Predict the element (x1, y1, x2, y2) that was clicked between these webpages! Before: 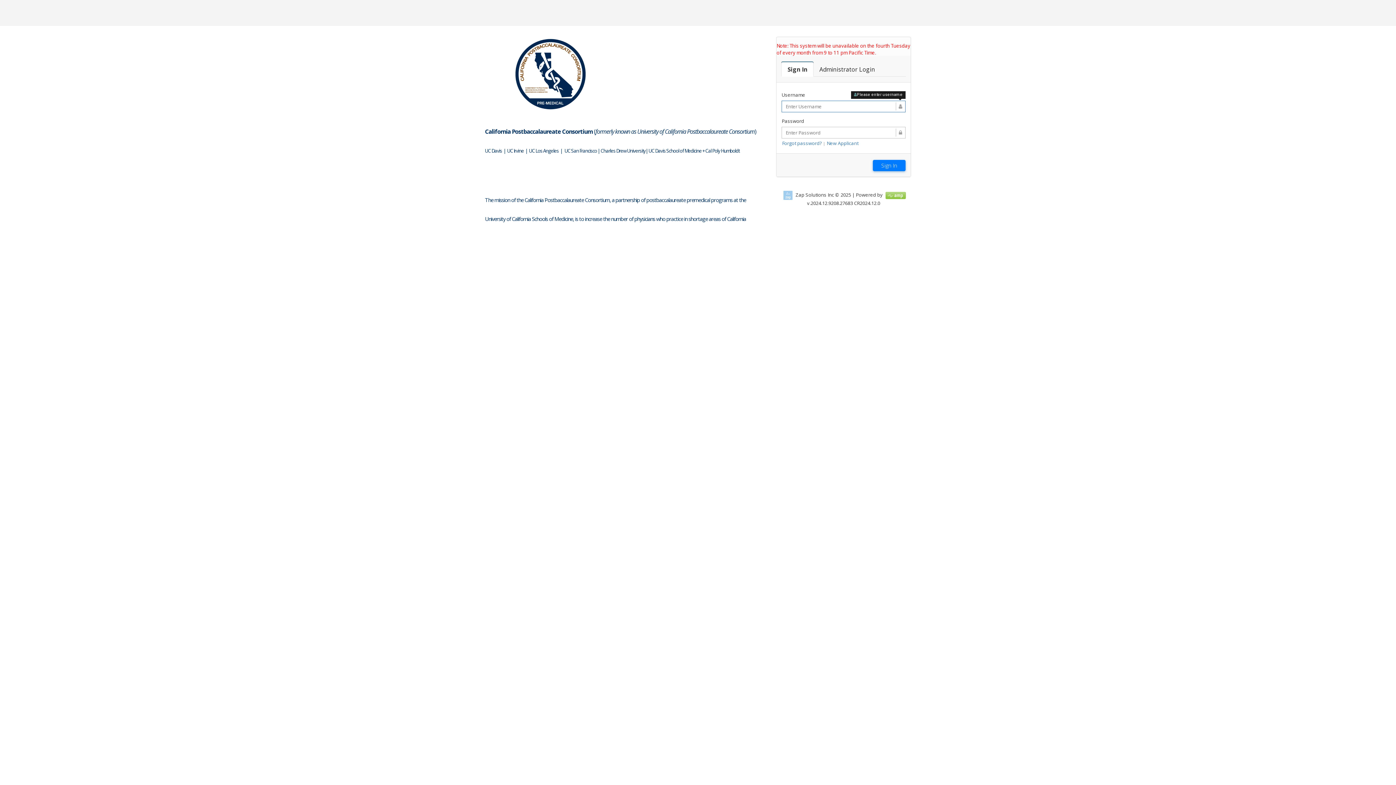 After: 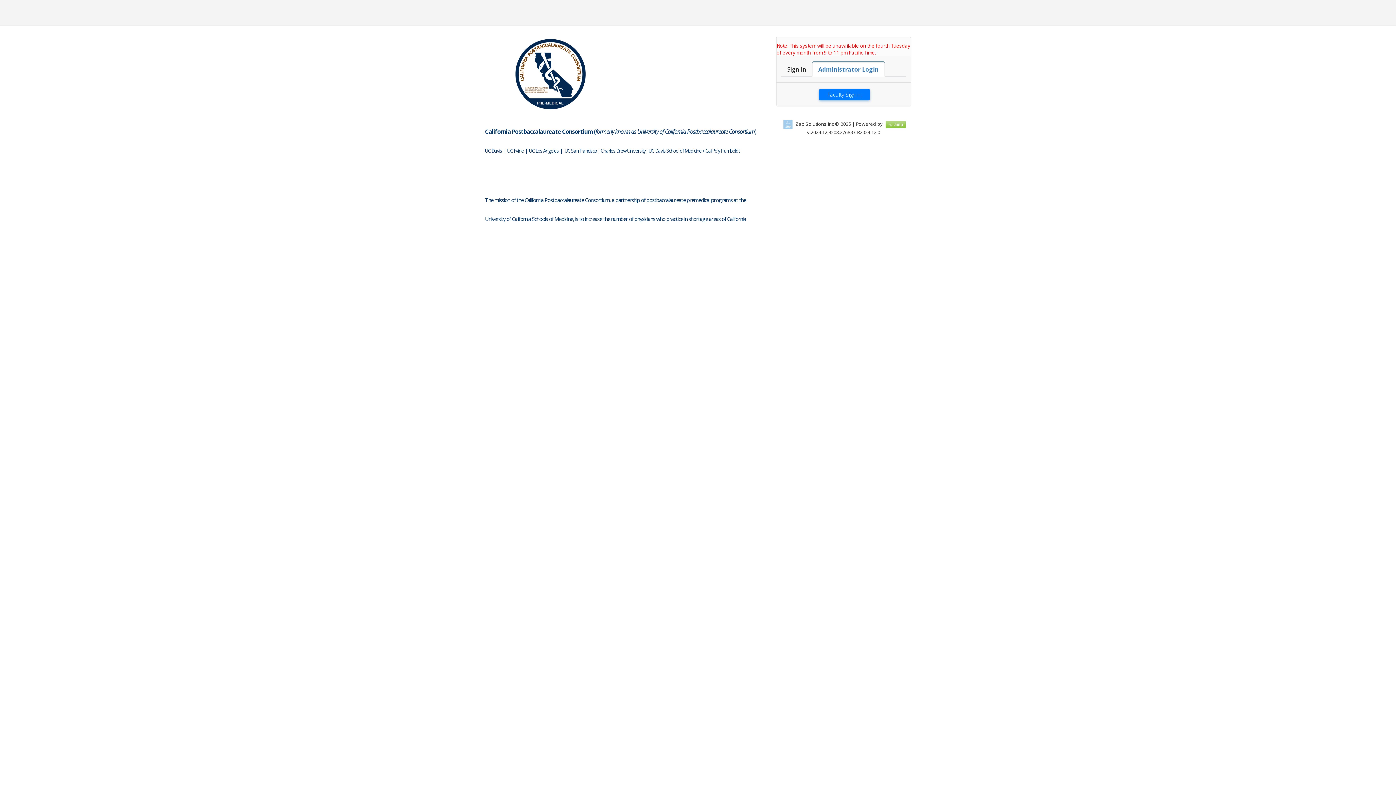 Action: label: Faculty Login

Administrator Login bbox: (813, 61, 881, 76)